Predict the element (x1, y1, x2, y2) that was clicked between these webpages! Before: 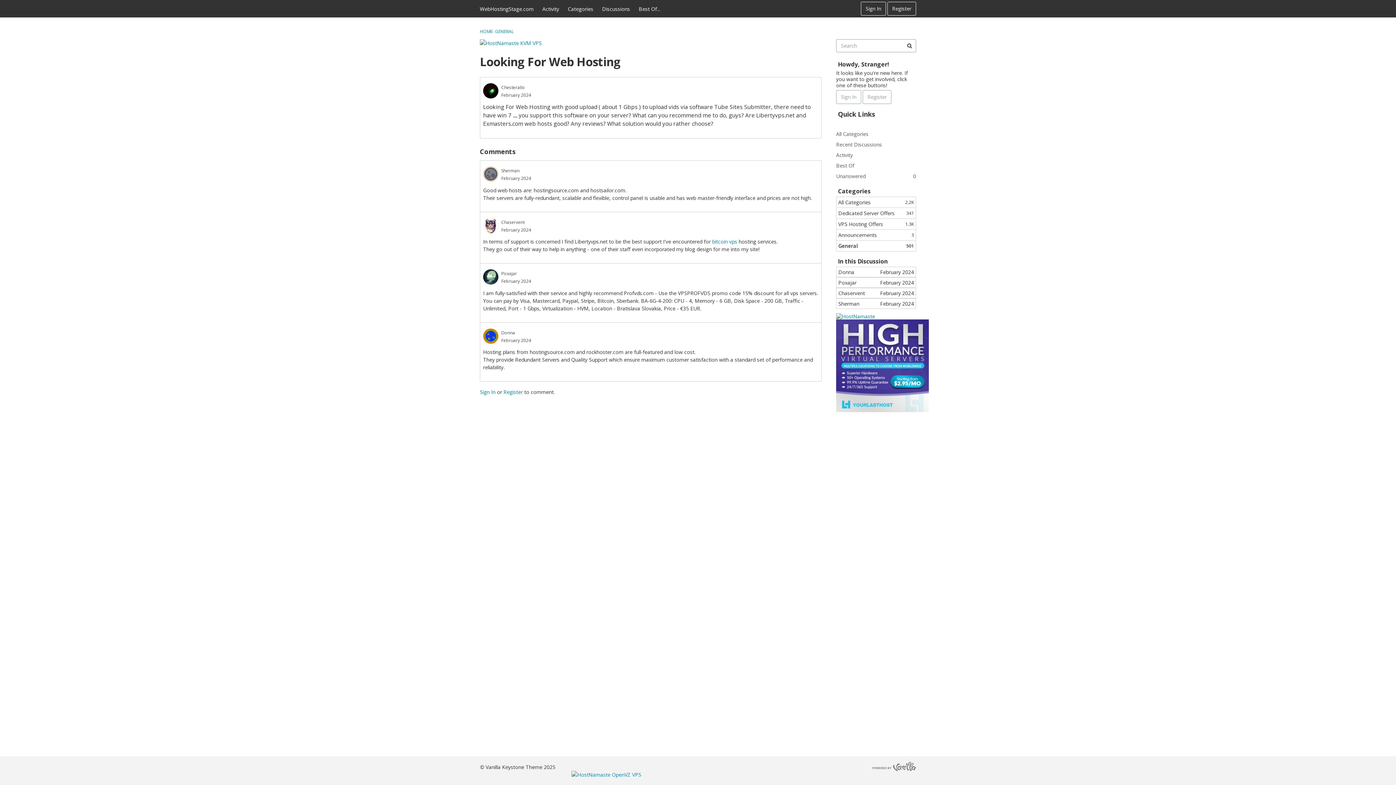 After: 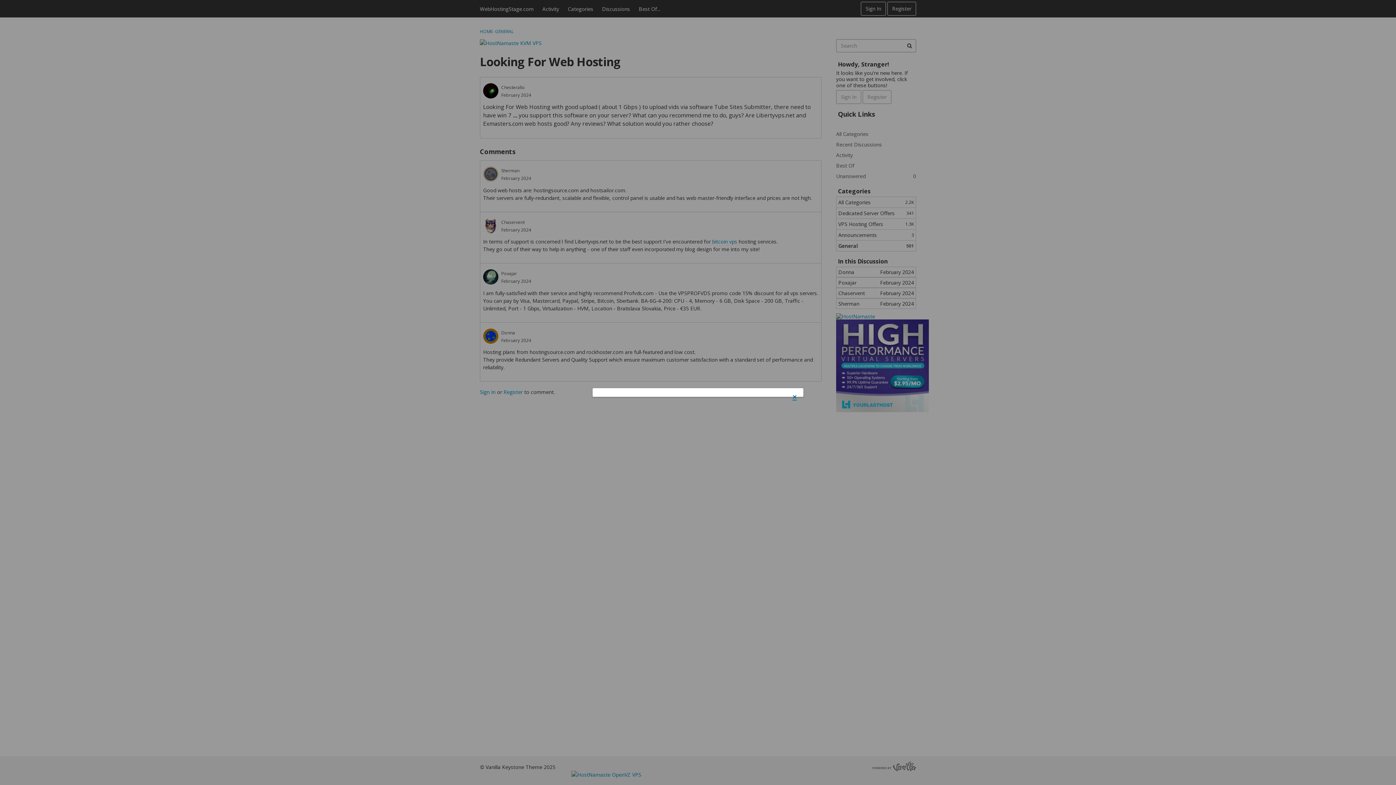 Action: label: Sign In bbox: (480, 388, 495, 395)